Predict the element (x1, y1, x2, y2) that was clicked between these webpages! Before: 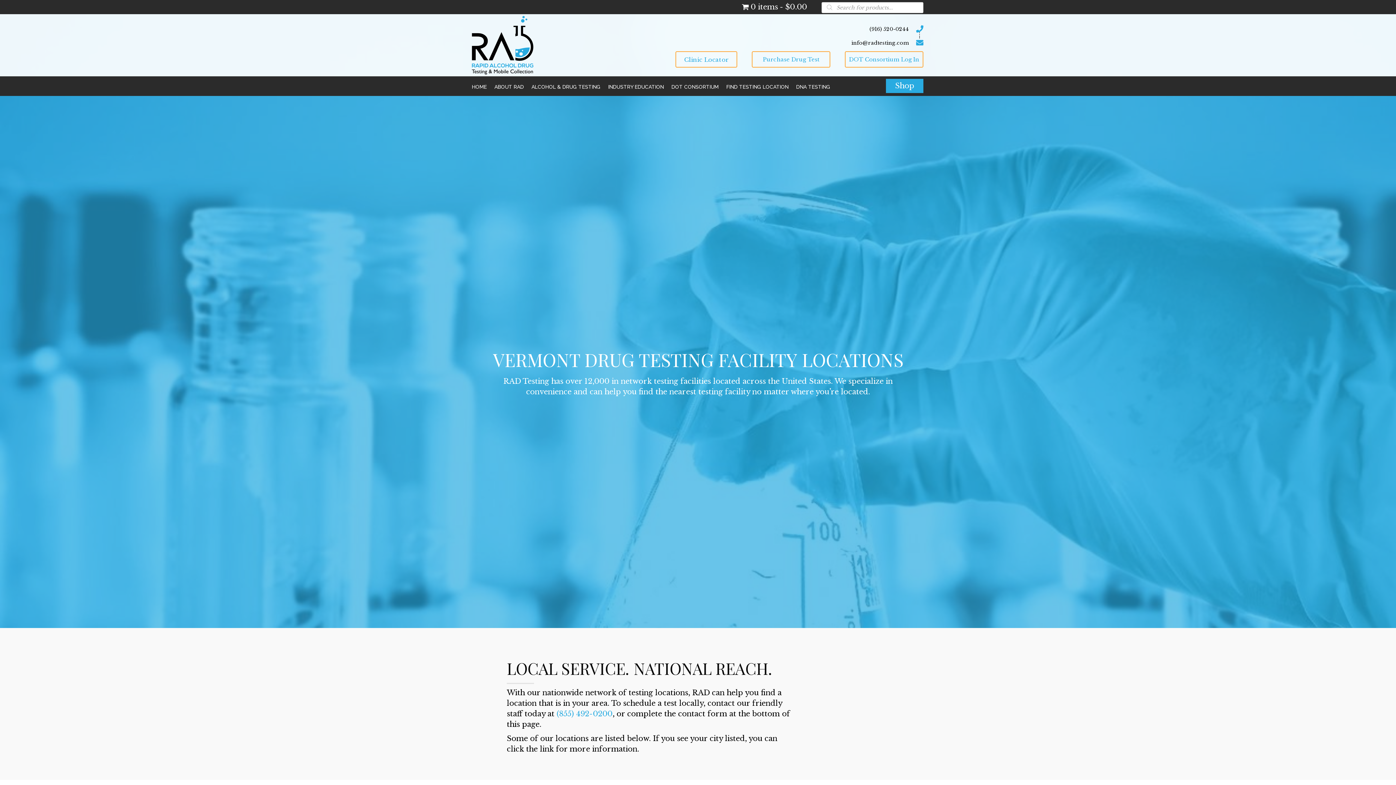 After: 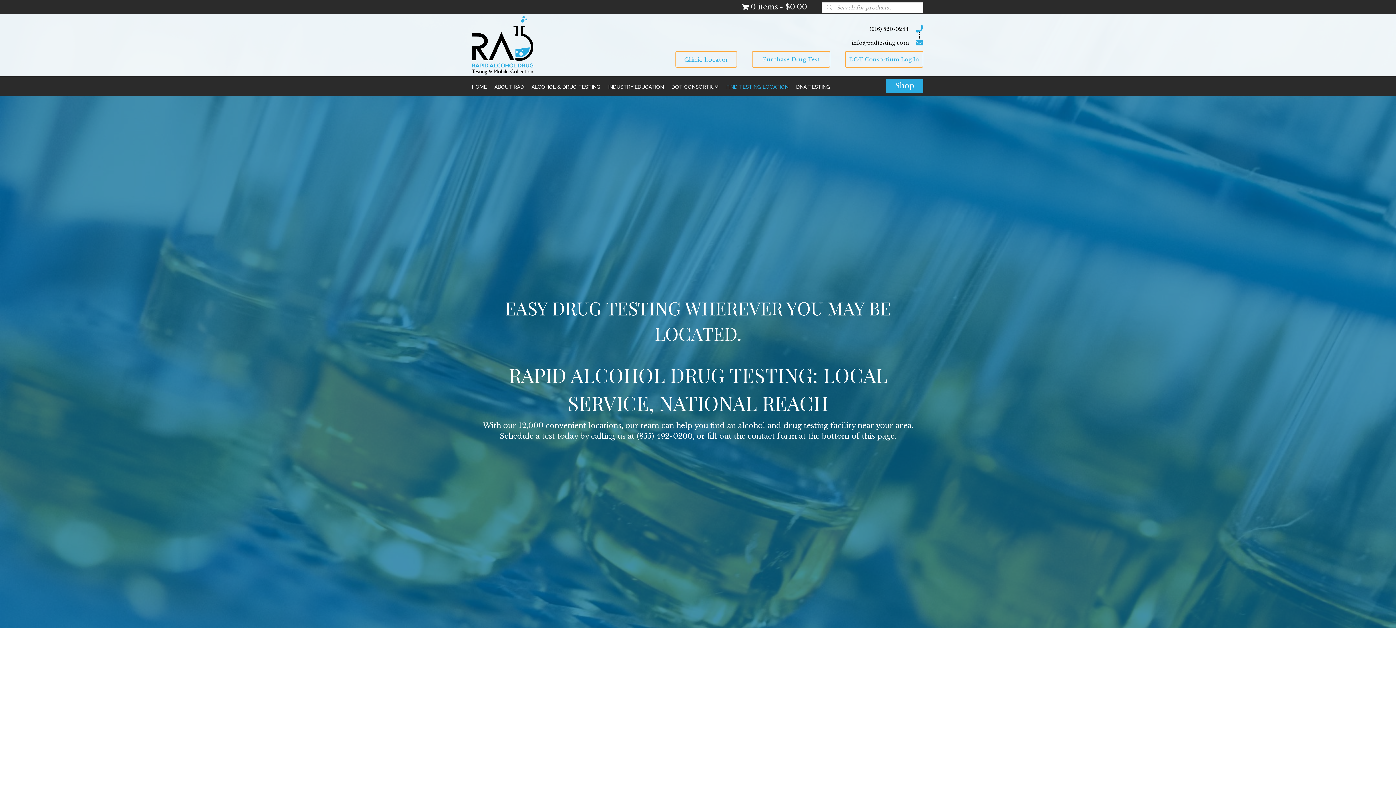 Action: label: FIND TESTING LOCATION bbox: (723, 82, 791, 91)